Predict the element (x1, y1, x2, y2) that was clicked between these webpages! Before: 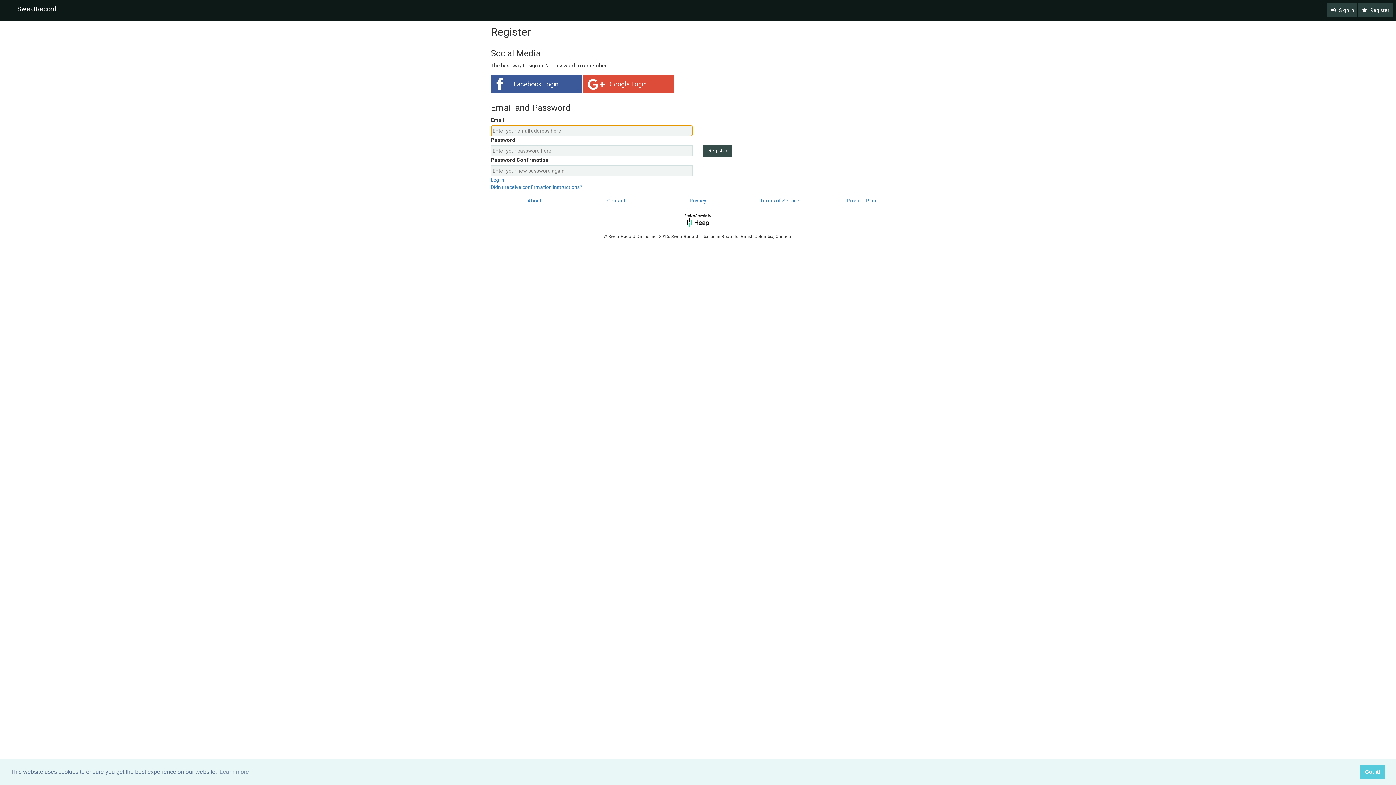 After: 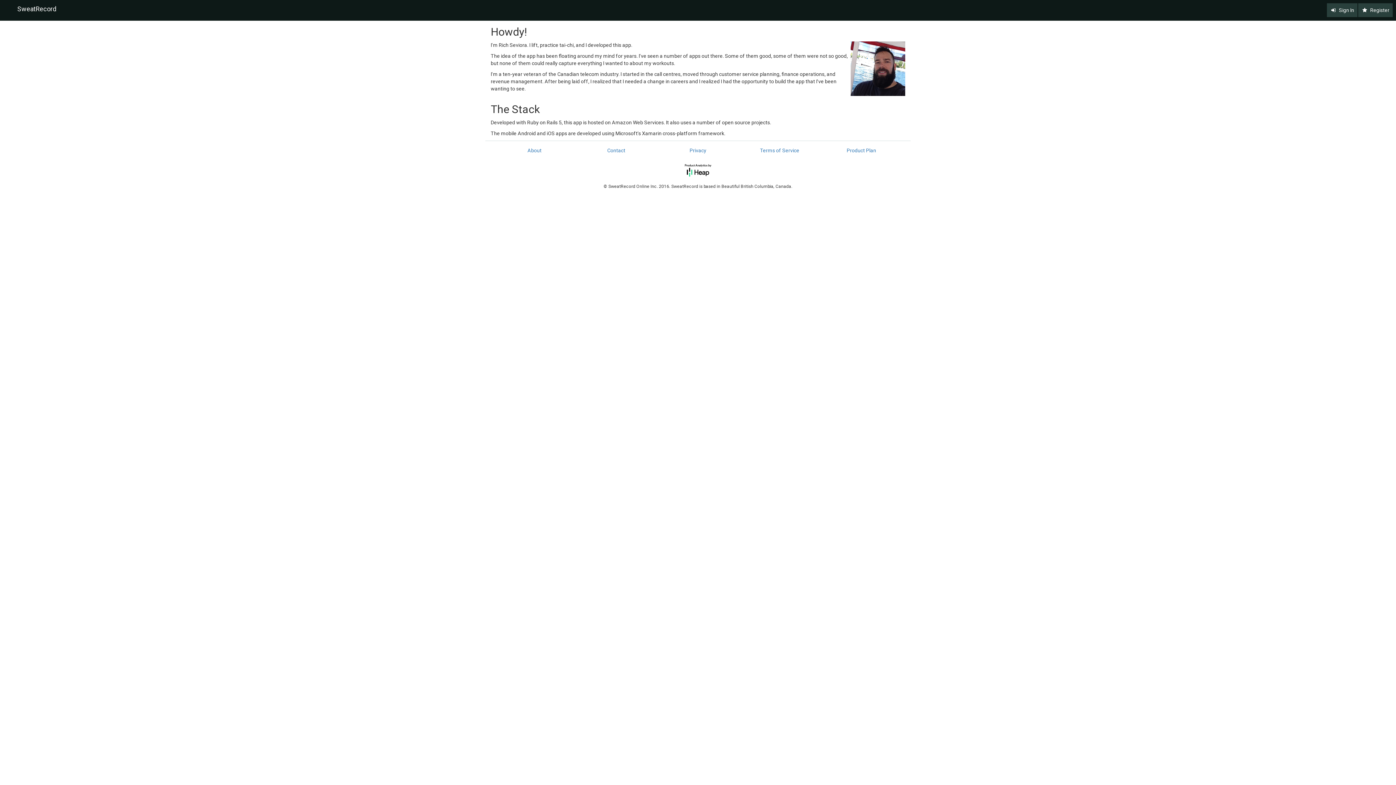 Action: label: About bbox: (527, 197, 541, 203)